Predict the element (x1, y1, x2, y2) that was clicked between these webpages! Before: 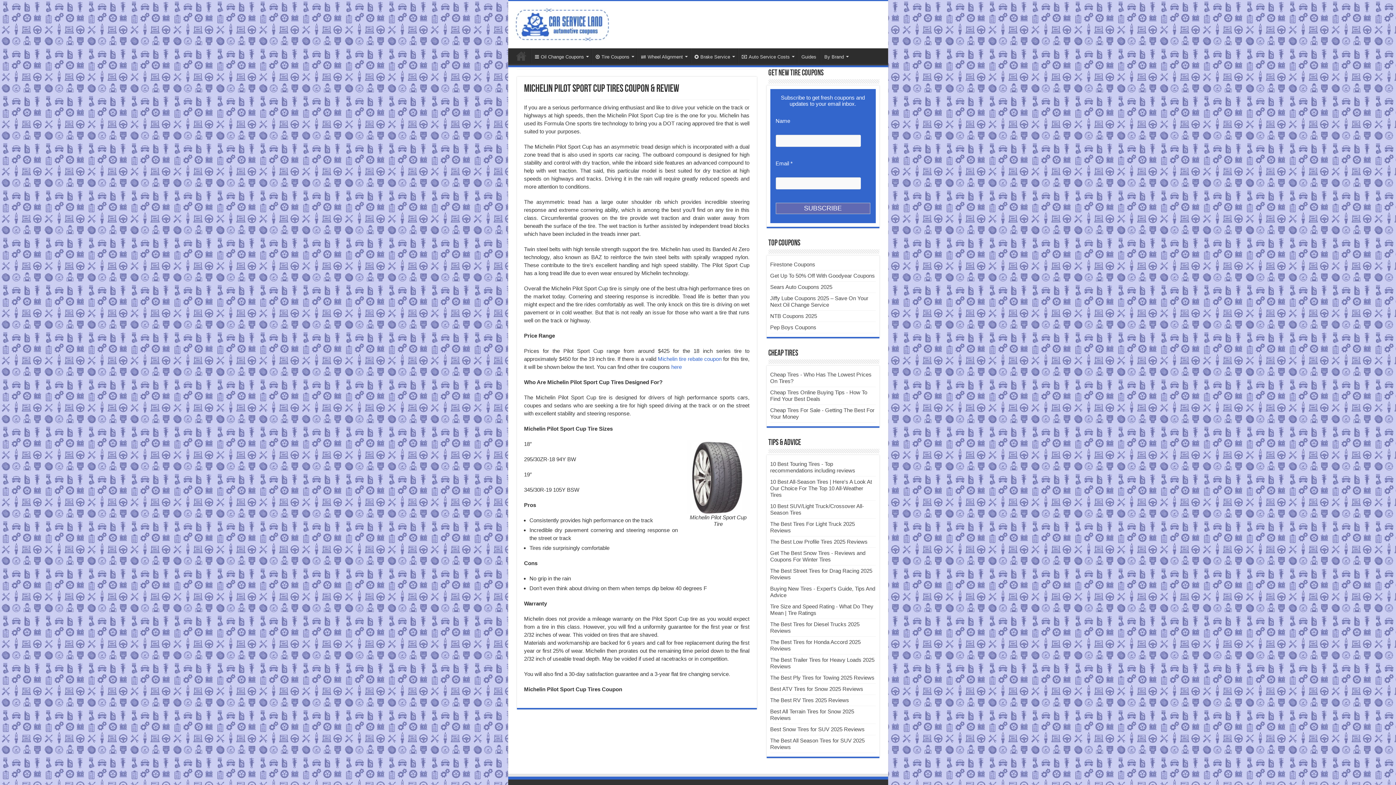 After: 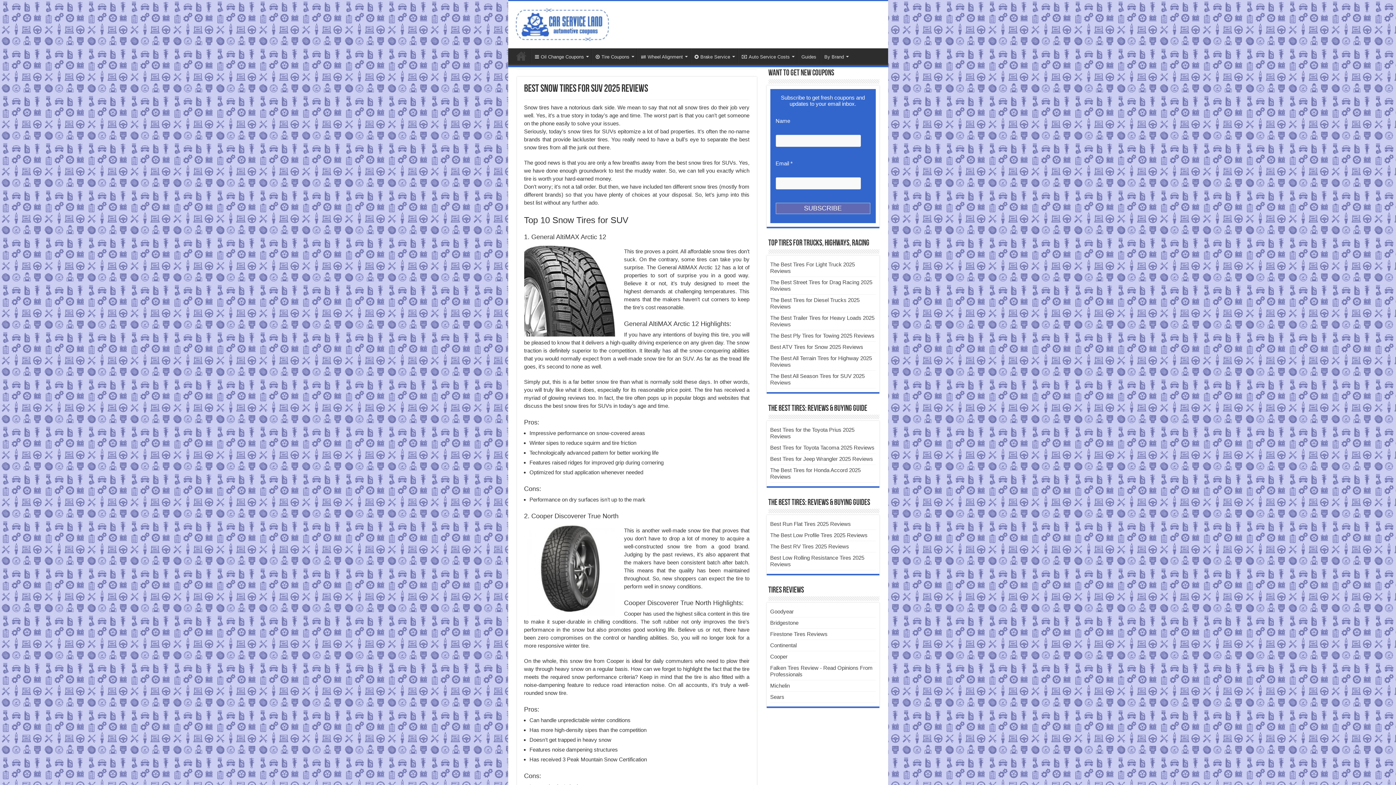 Action: bbox: (770, 726, 864, 732) label: Best Snow Tires for SUV 2025 Reviews